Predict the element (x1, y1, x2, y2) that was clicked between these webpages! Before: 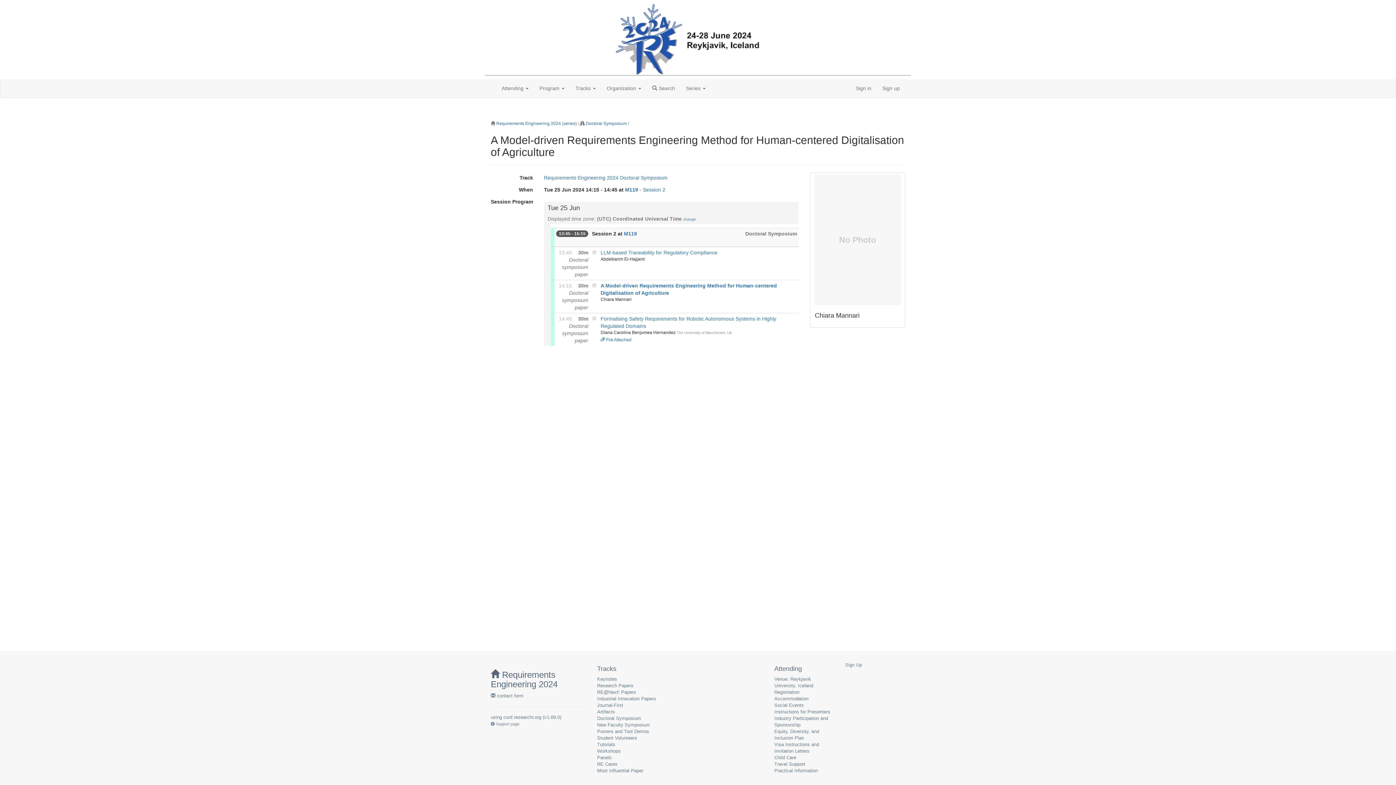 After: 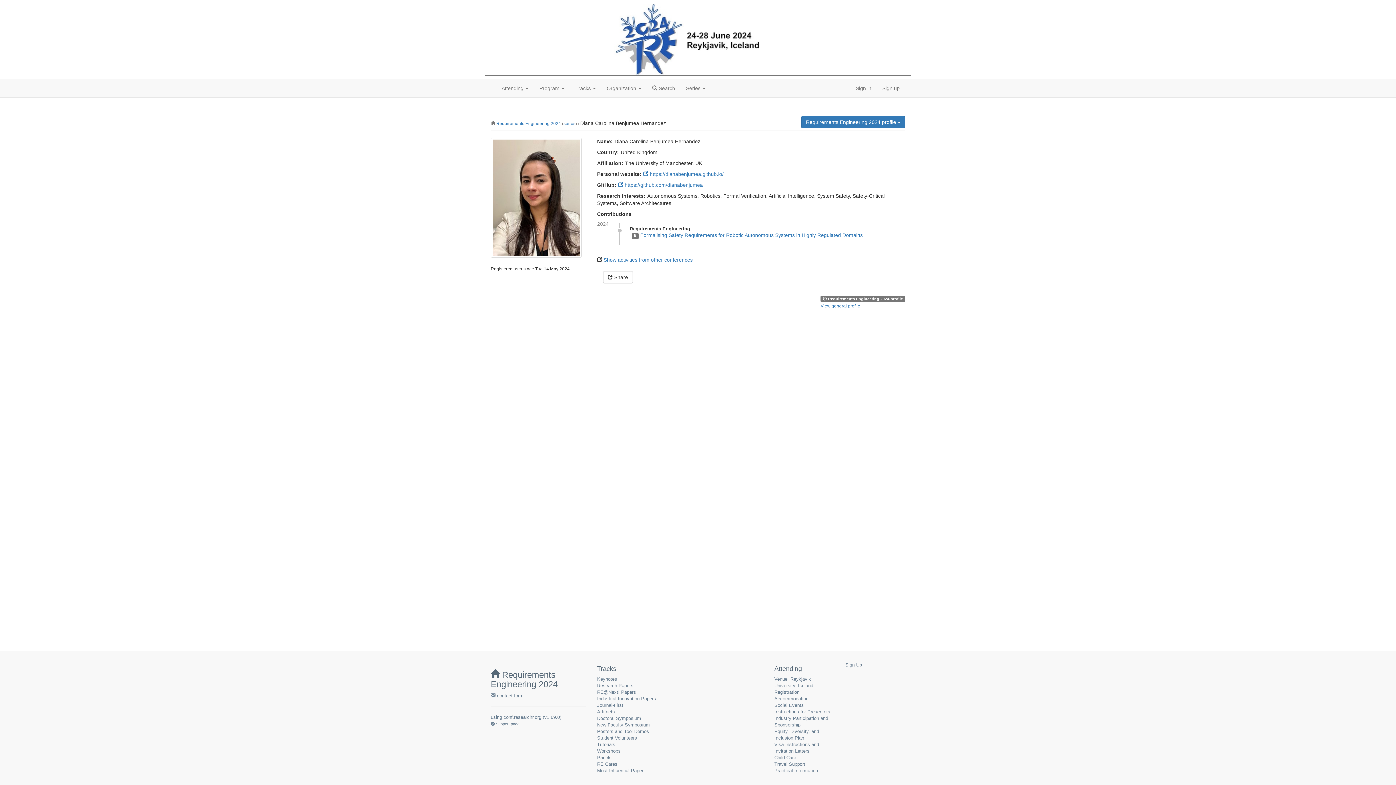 Action: label: Diana Carolina Benjumea Hernandez bbox: (600, 330, 675, 335)